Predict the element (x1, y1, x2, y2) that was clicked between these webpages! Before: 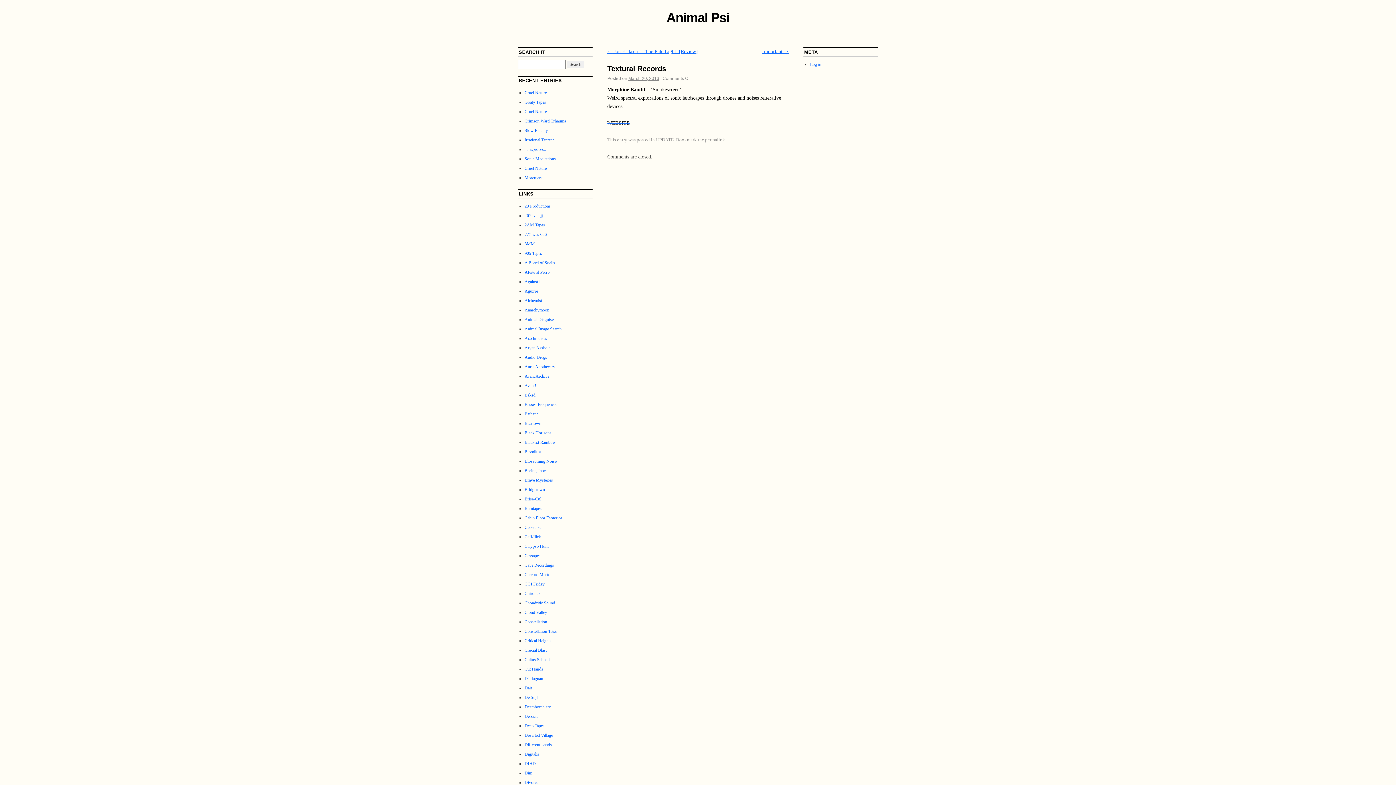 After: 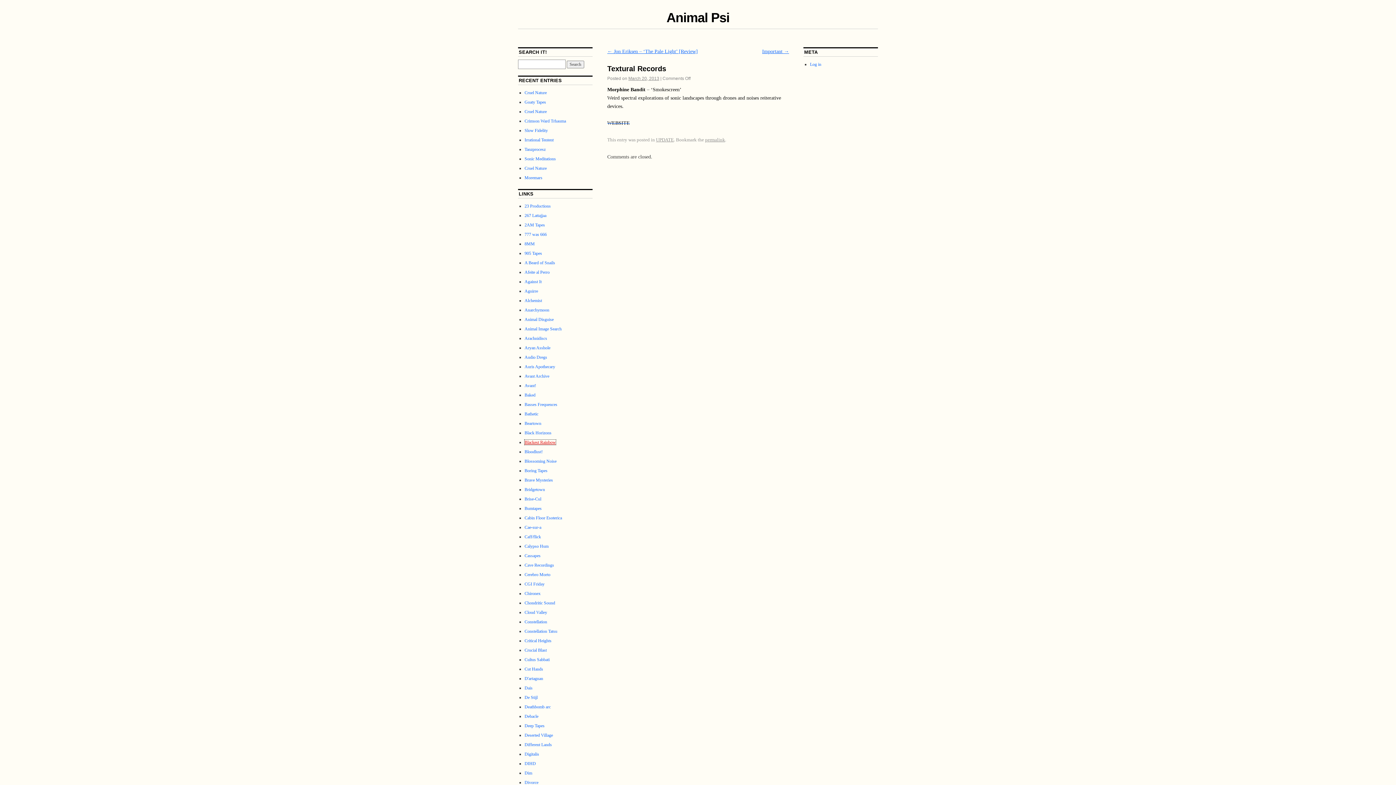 Action: bbox: (524, 440, 556, 445) label: Blackest Rainbow